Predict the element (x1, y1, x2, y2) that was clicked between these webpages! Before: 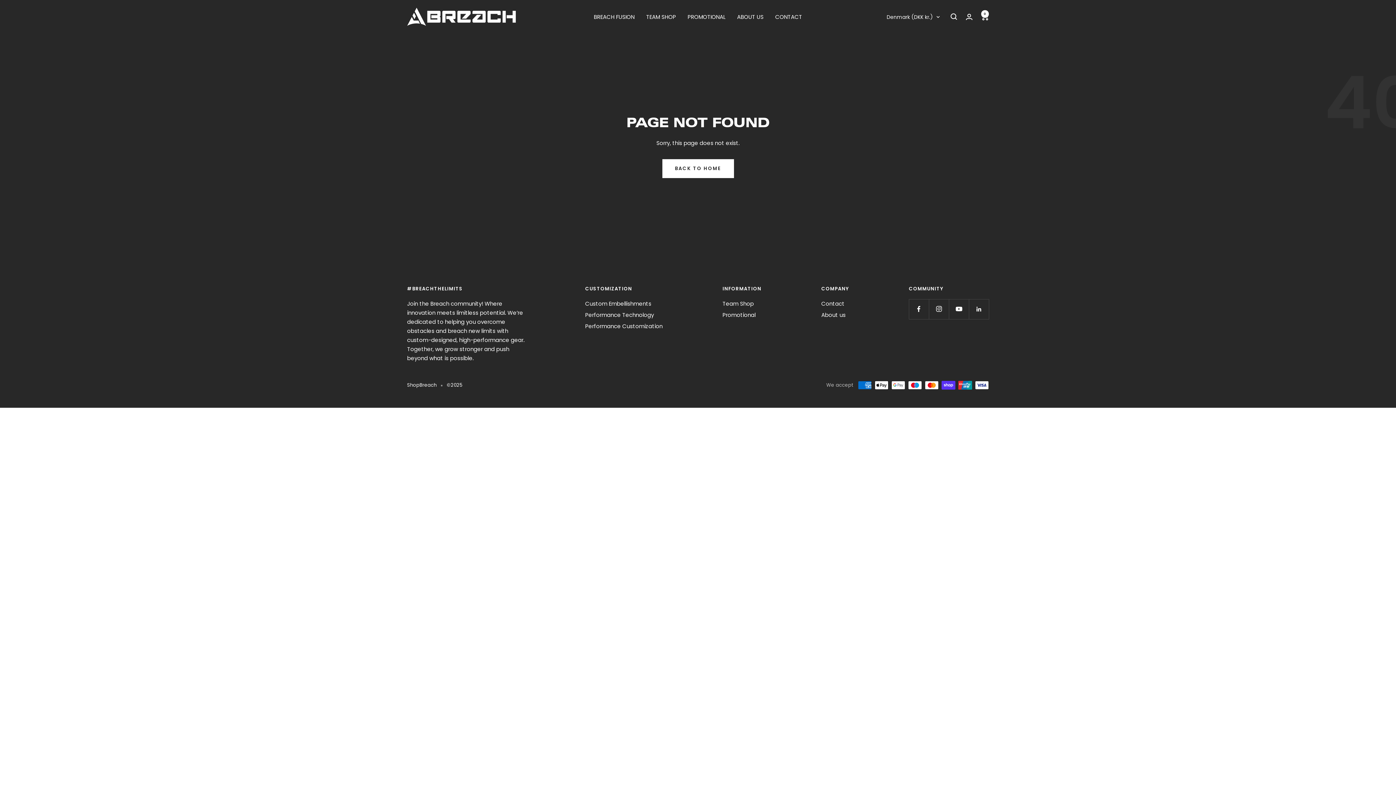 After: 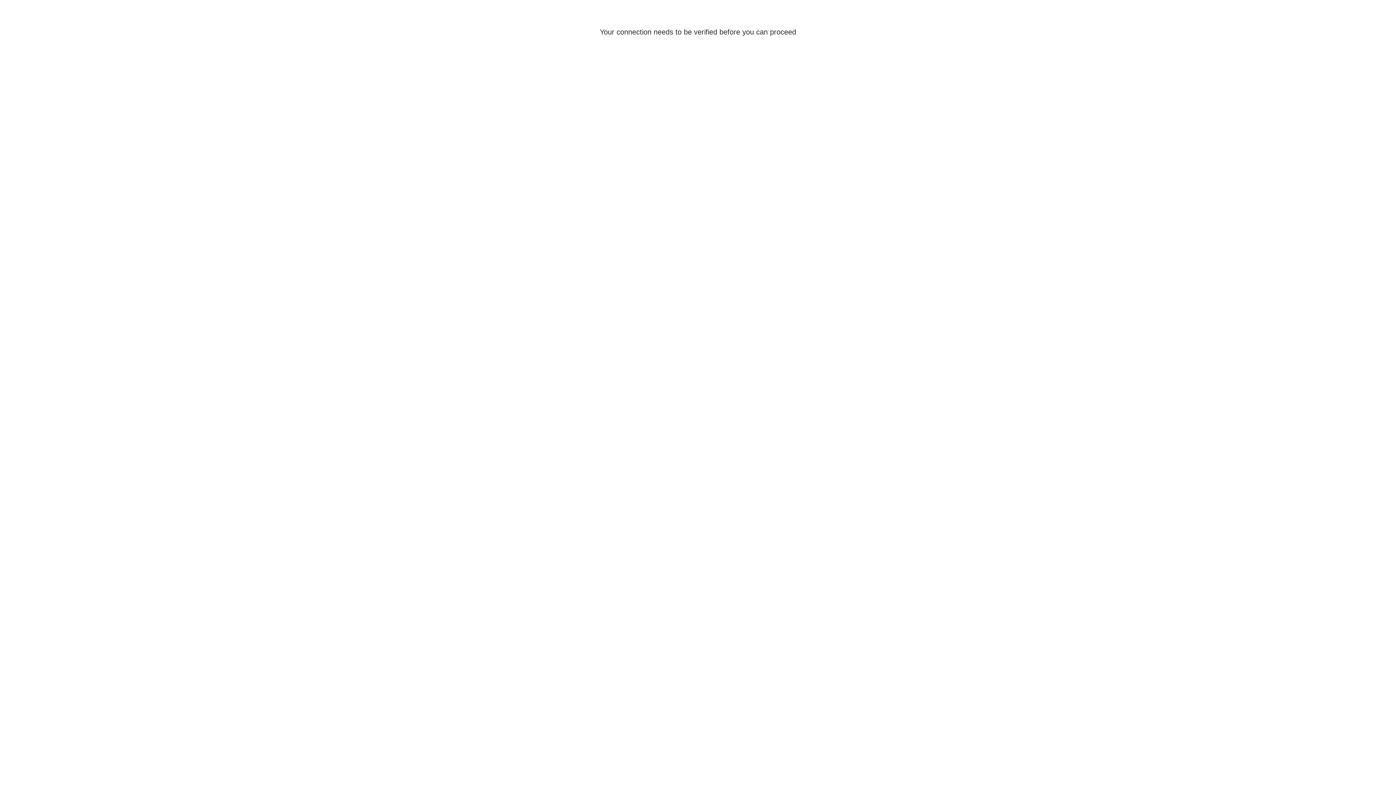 Action: bbox: (966, 13, 972, 19) label: Login